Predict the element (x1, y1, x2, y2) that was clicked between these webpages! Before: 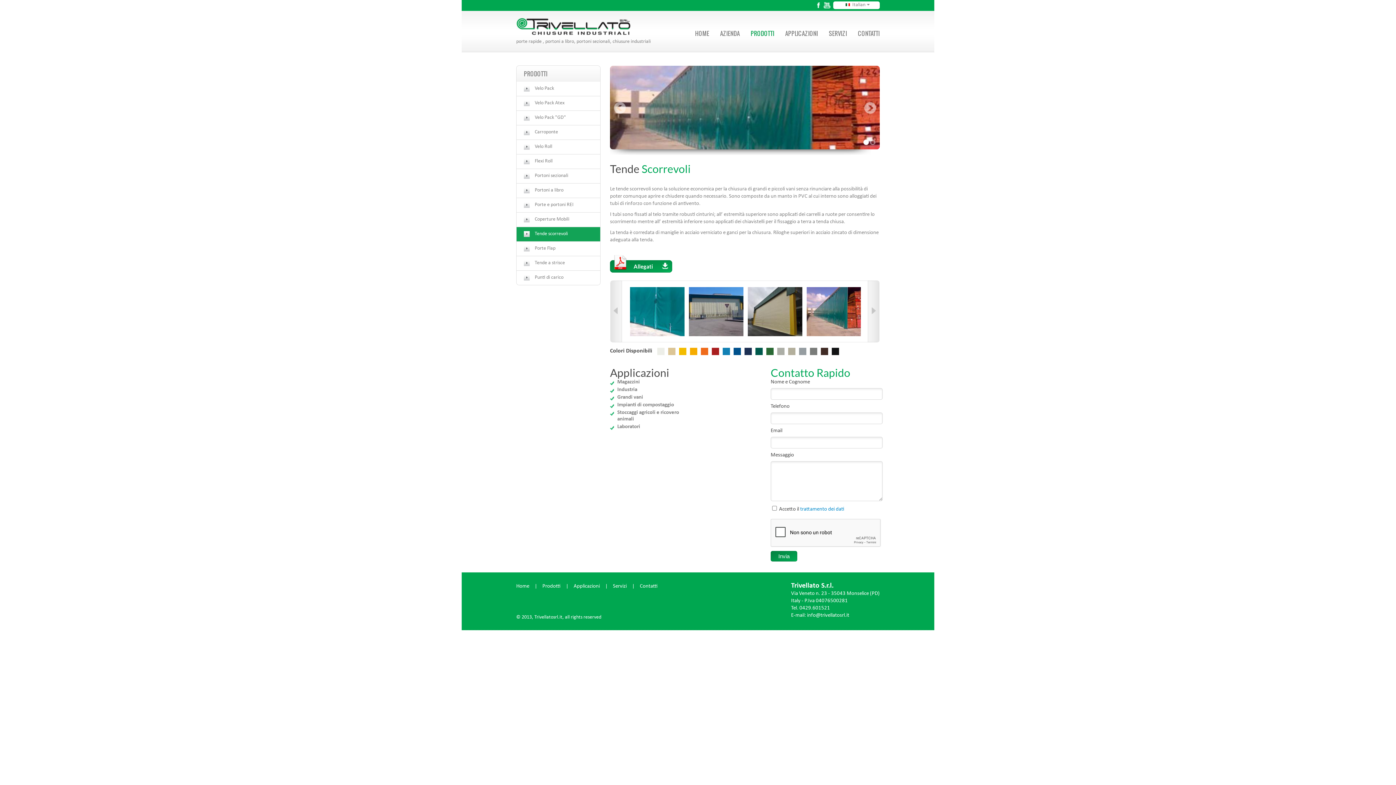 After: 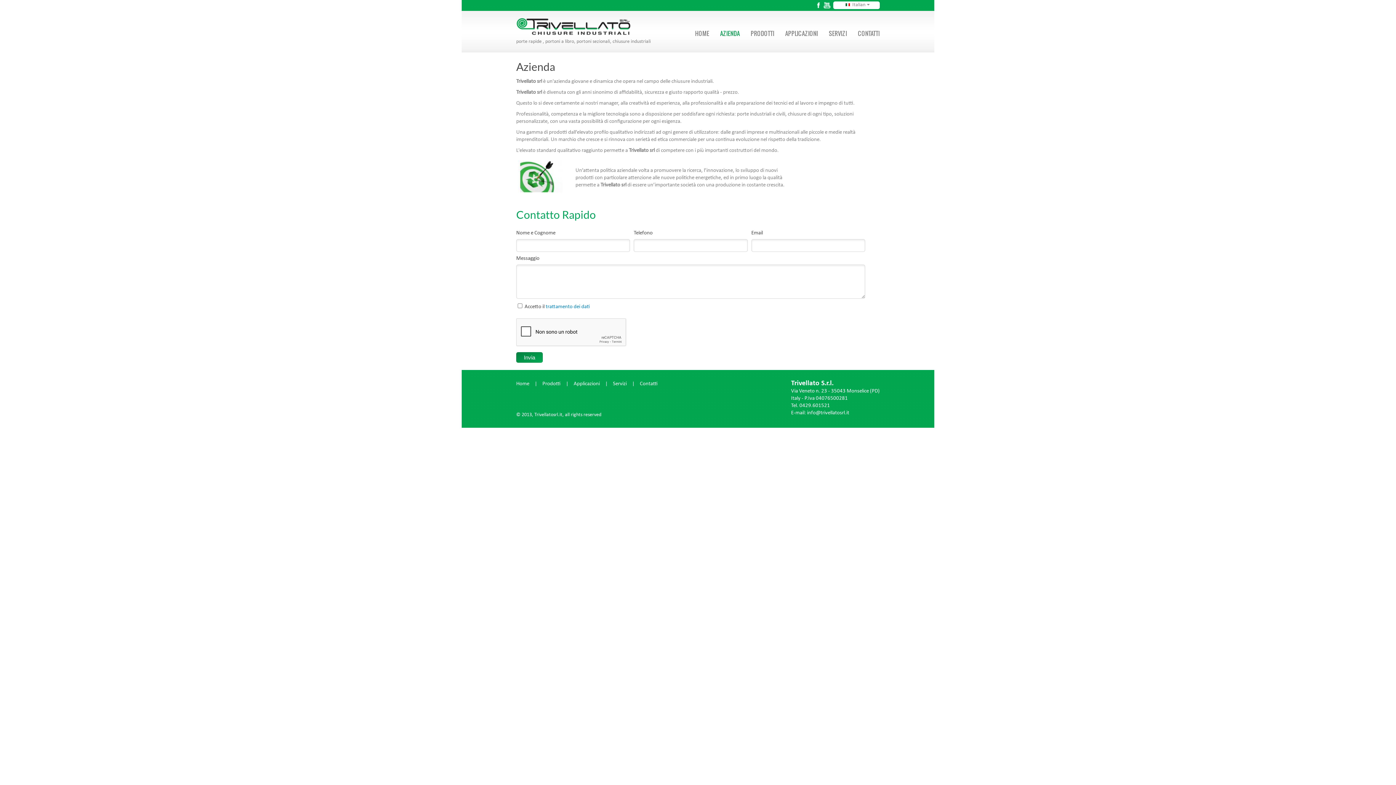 Action: bbox: (720, 29, 740, 37) label: AZIENDA